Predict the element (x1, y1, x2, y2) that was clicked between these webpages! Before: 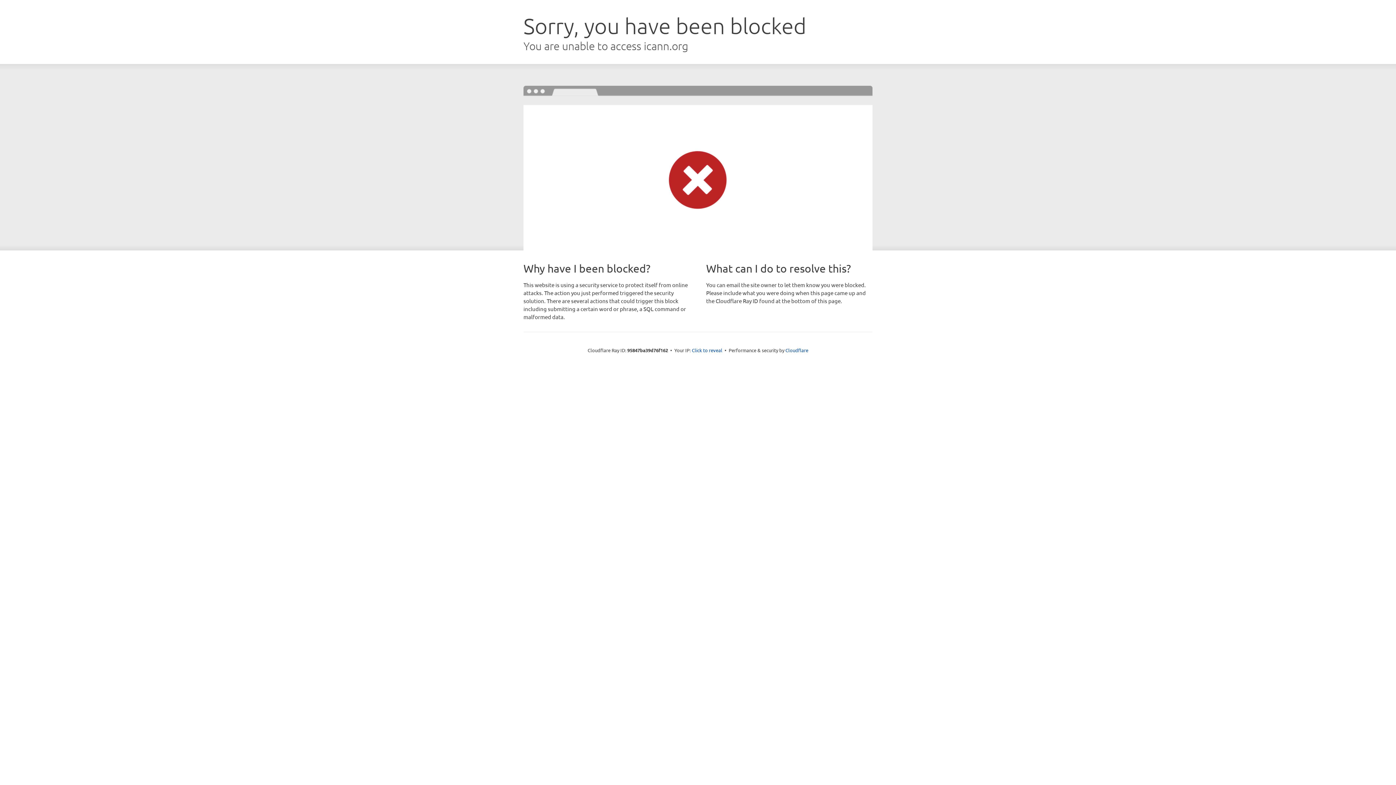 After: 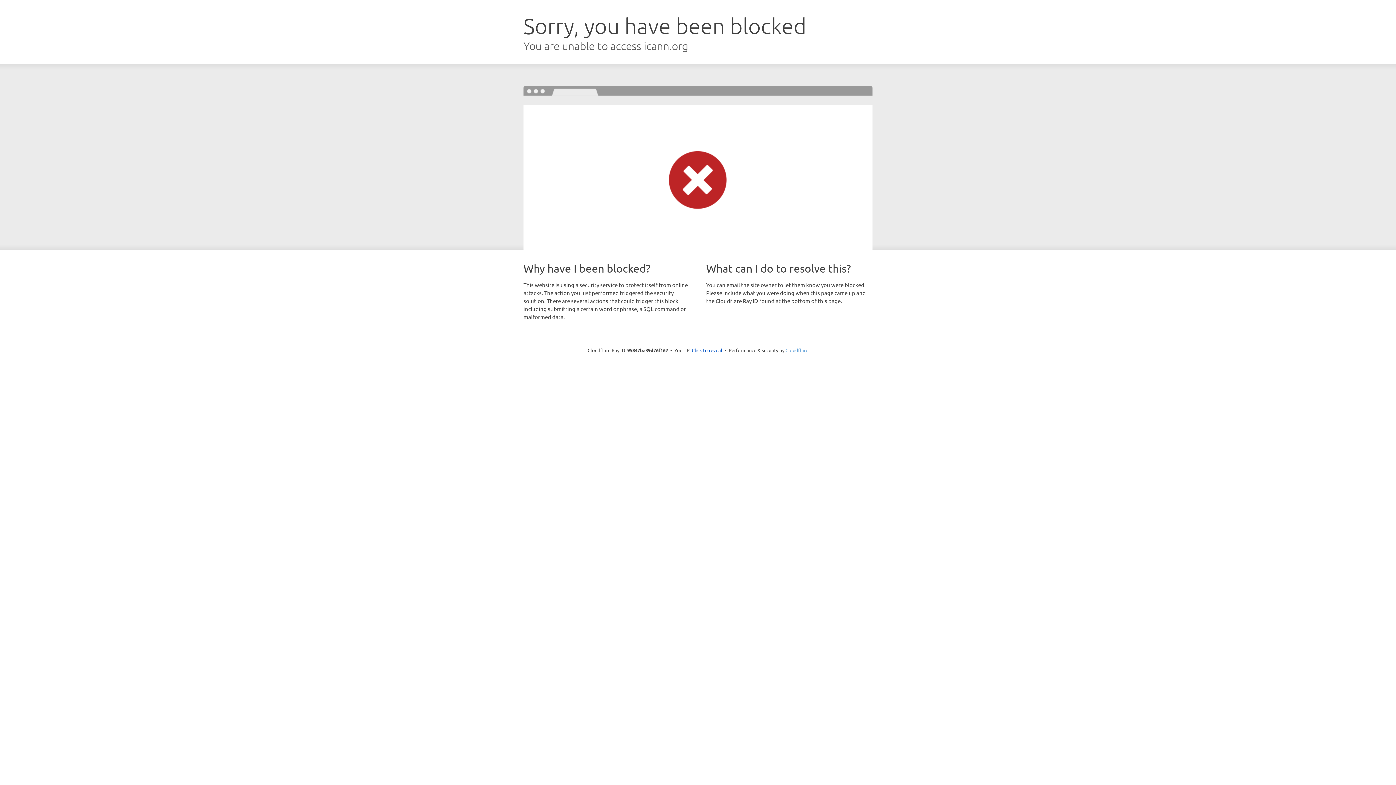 Action: bbox: (785, 347, 808, 353) label: Cloudflare